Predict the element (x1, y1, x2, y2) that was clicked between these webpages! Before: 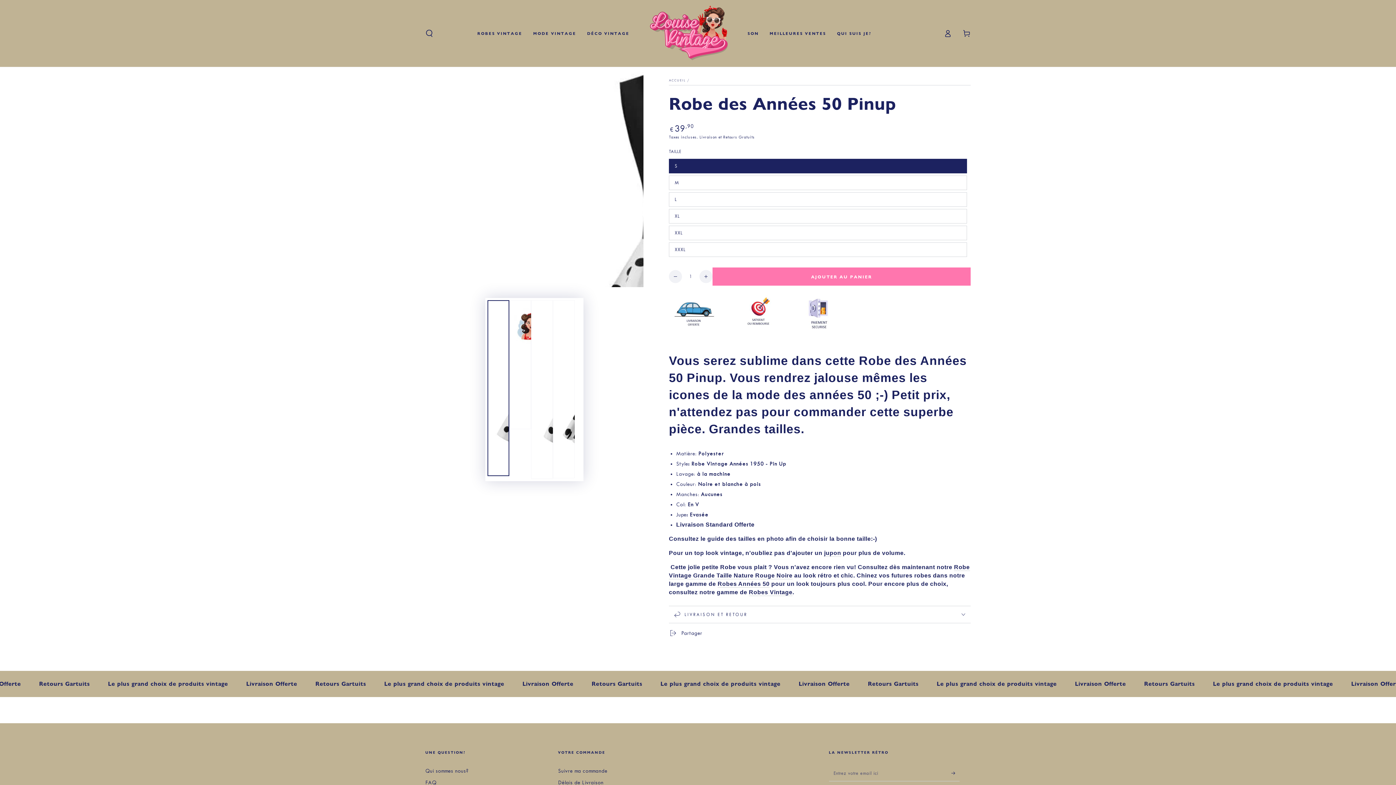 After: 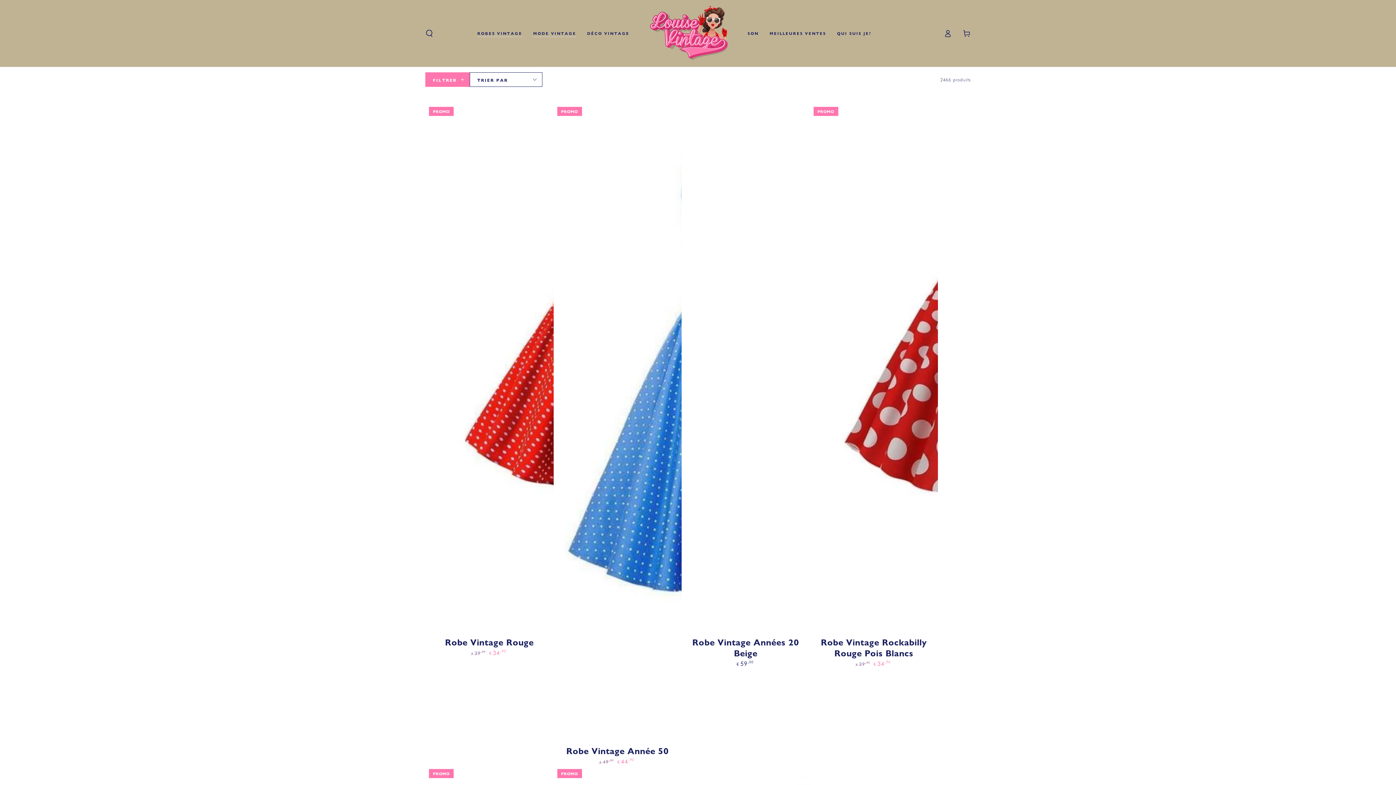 Action: bbox: (472, 25, 527, 41) label: ROBES VINTAGE